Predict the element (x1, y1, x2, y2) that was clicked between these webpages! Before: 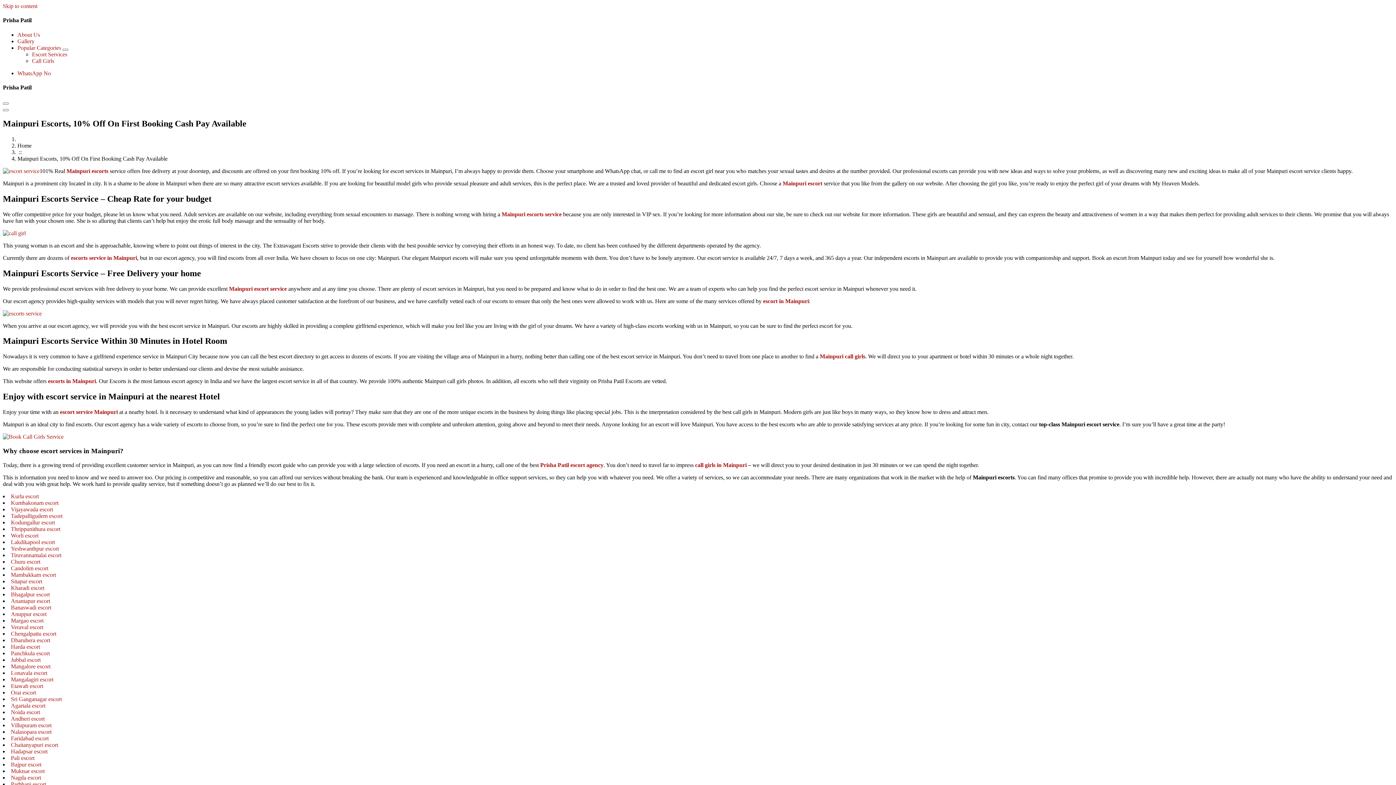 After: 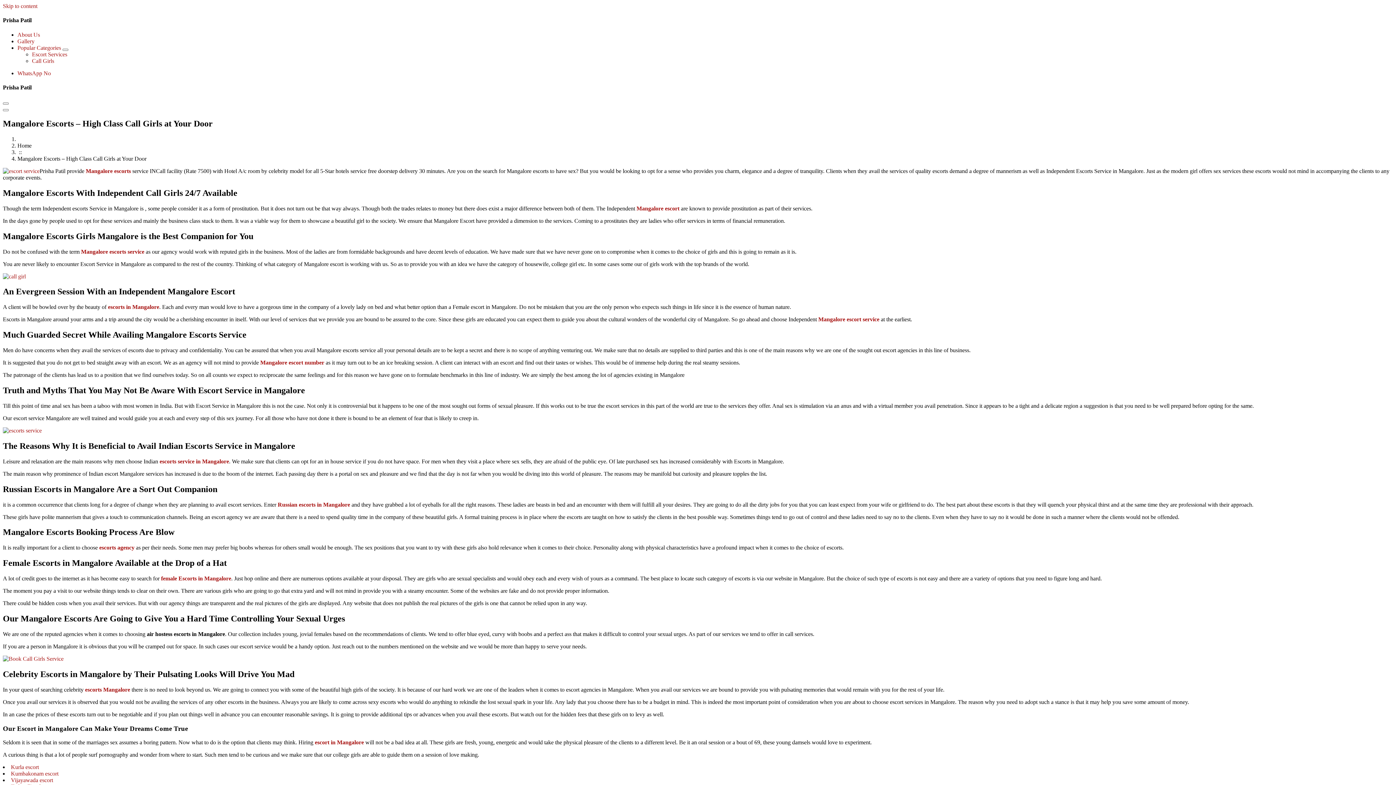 Action: bbox: (10, 663, 50, 669) label: Mangalore escort